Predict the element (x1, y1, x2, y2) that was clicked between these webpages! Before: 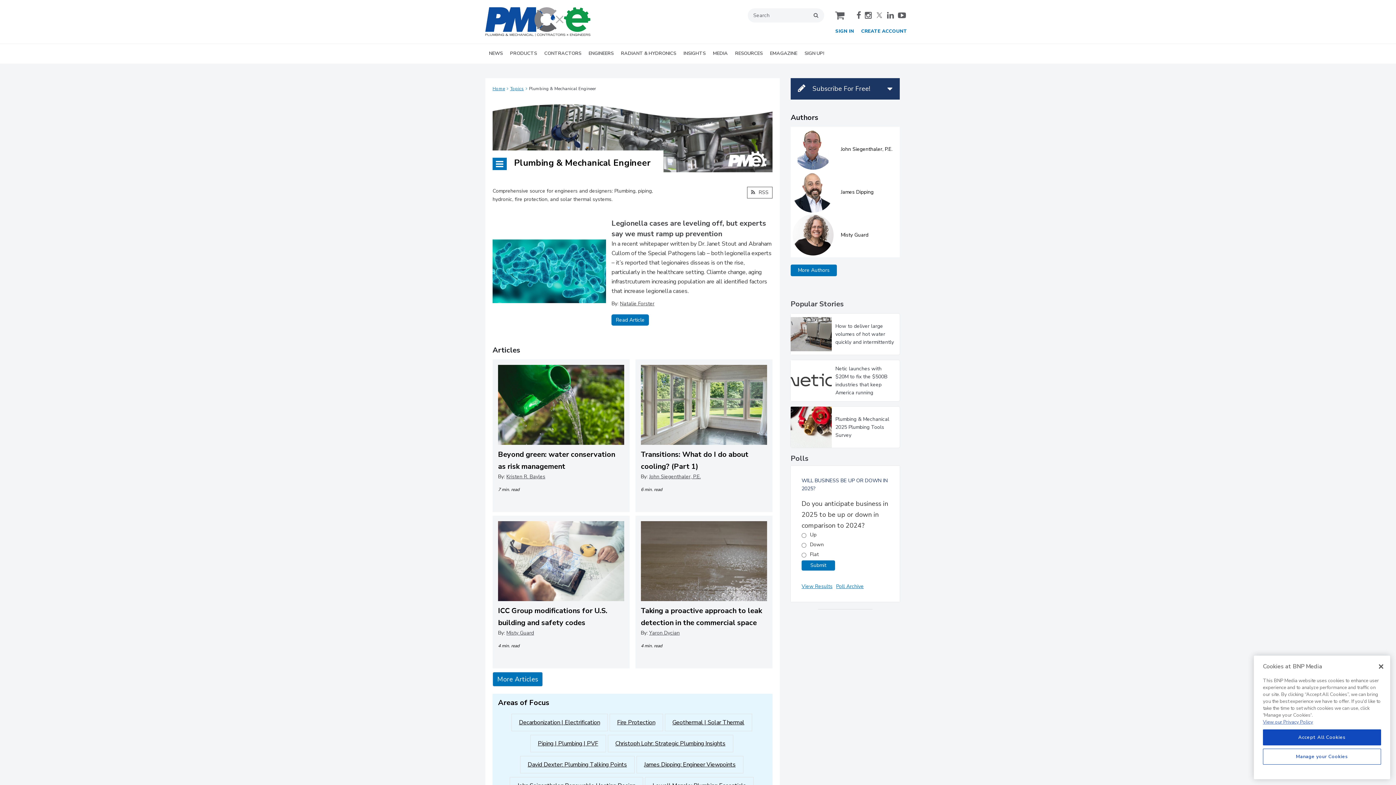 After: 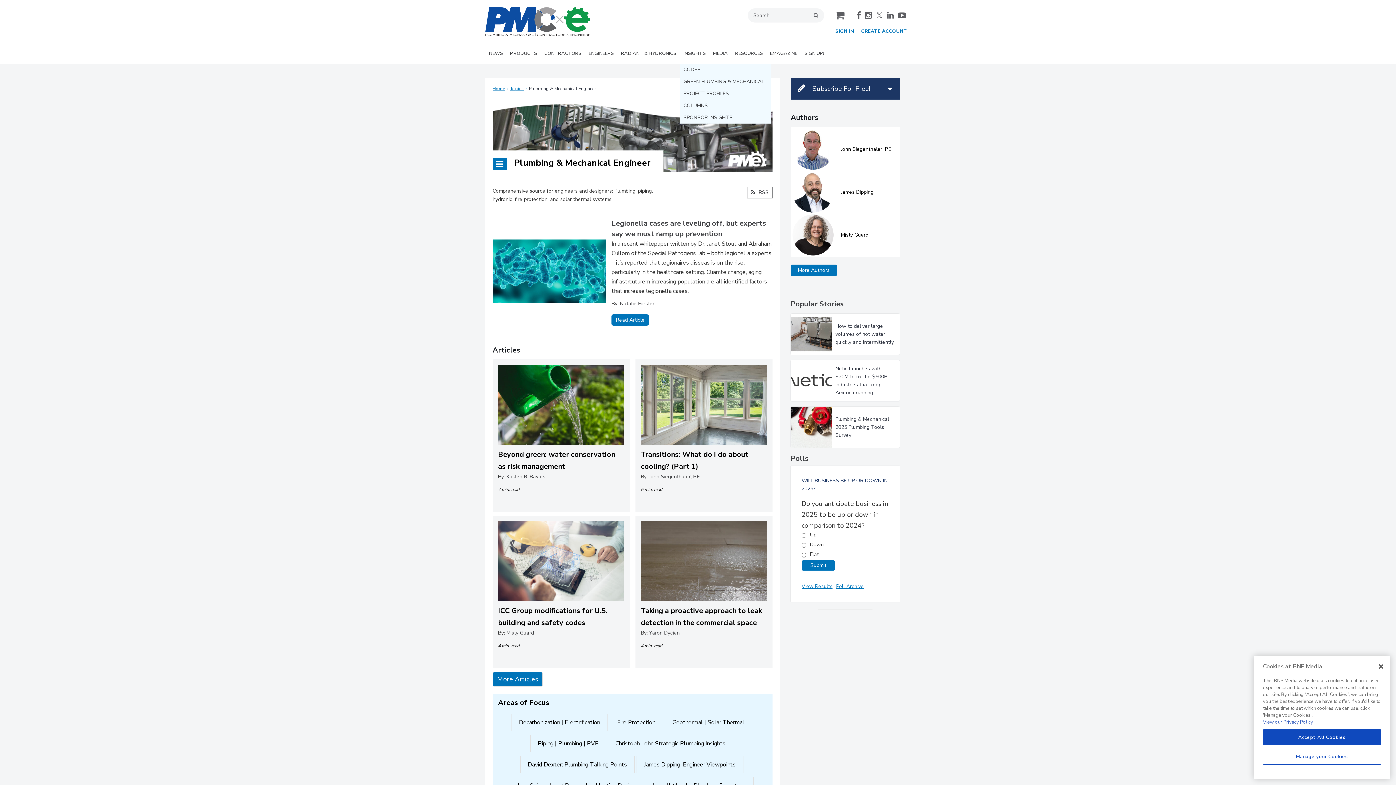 Action: bbox: (680, 44, 709, 63) label: INSIGHTS